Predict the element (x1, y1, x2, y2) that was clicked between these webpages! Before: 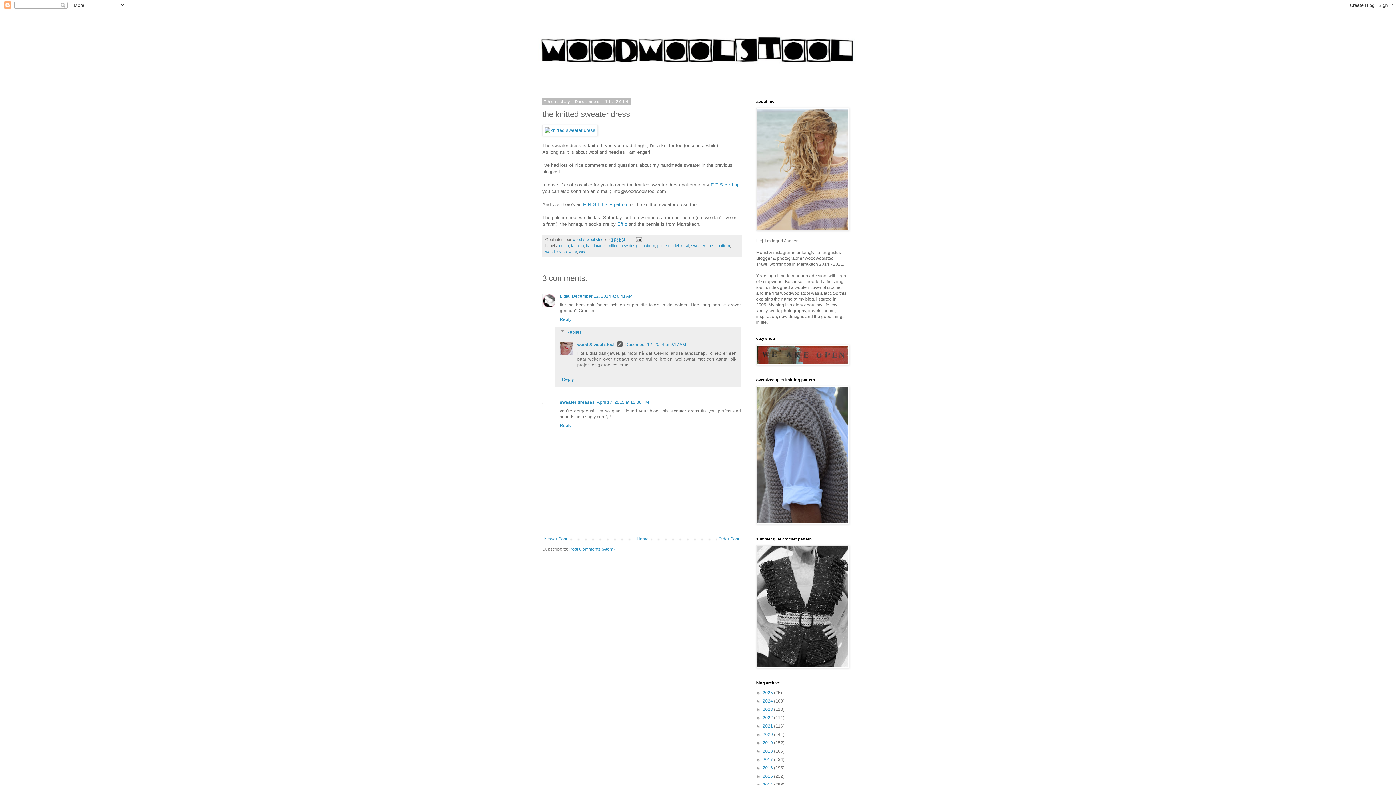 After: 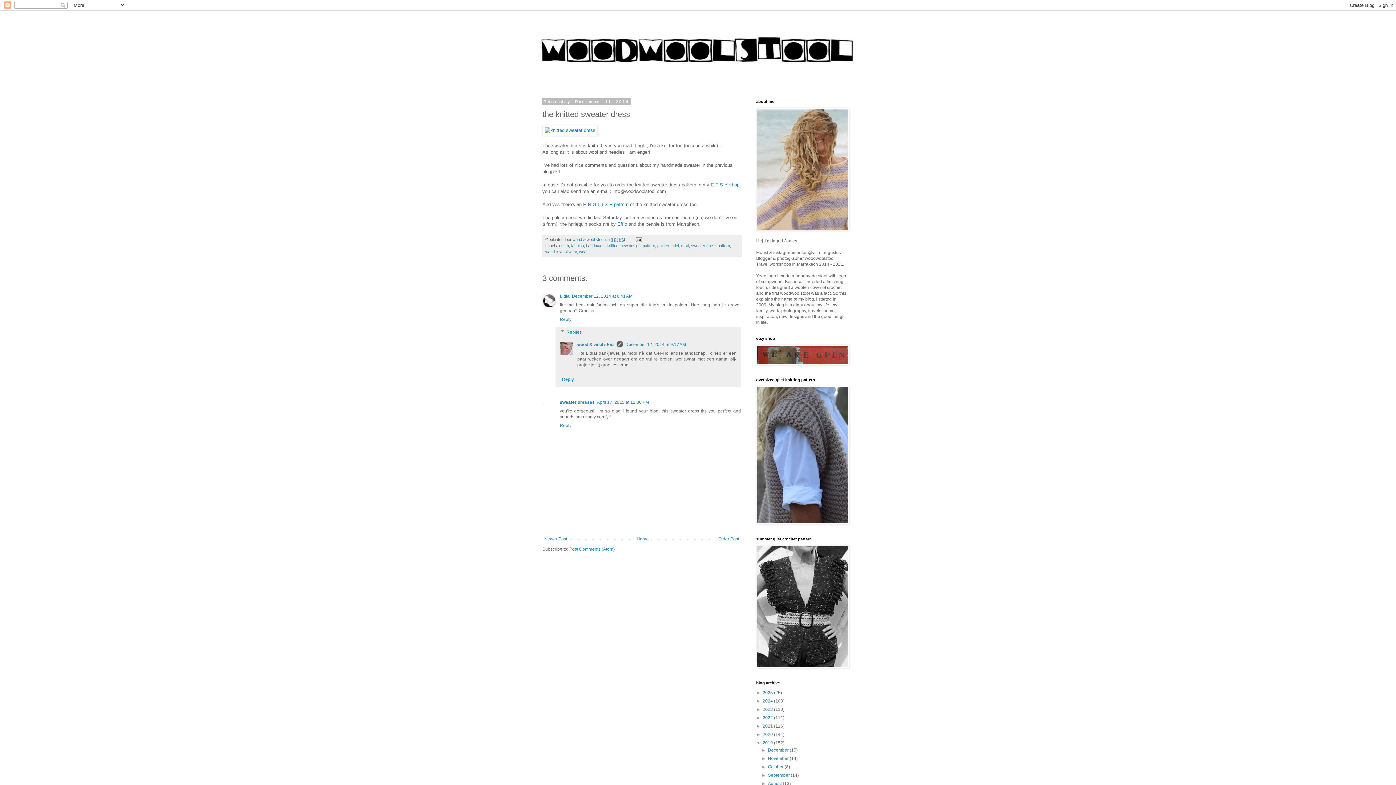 Action: label: ►   bbox: (756, 740, 762, 745)